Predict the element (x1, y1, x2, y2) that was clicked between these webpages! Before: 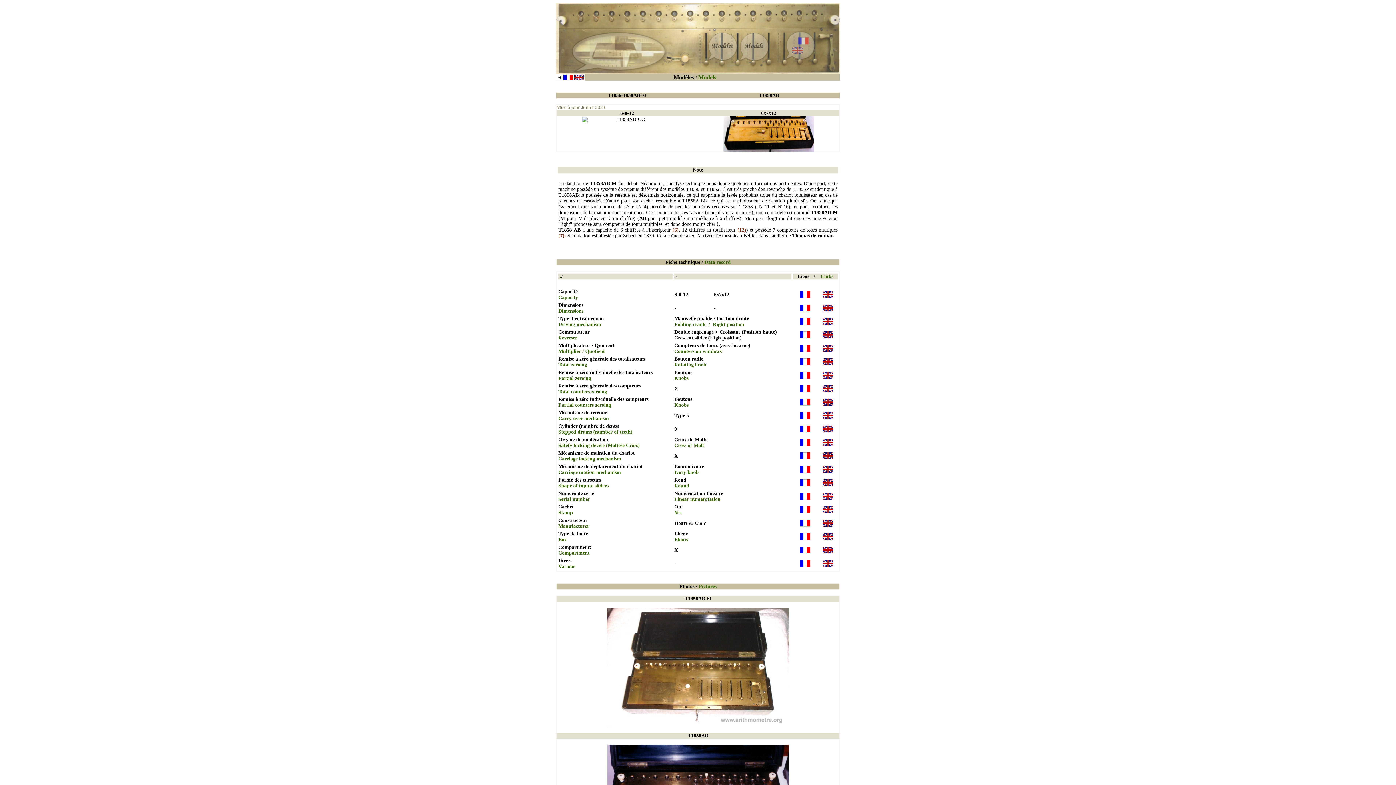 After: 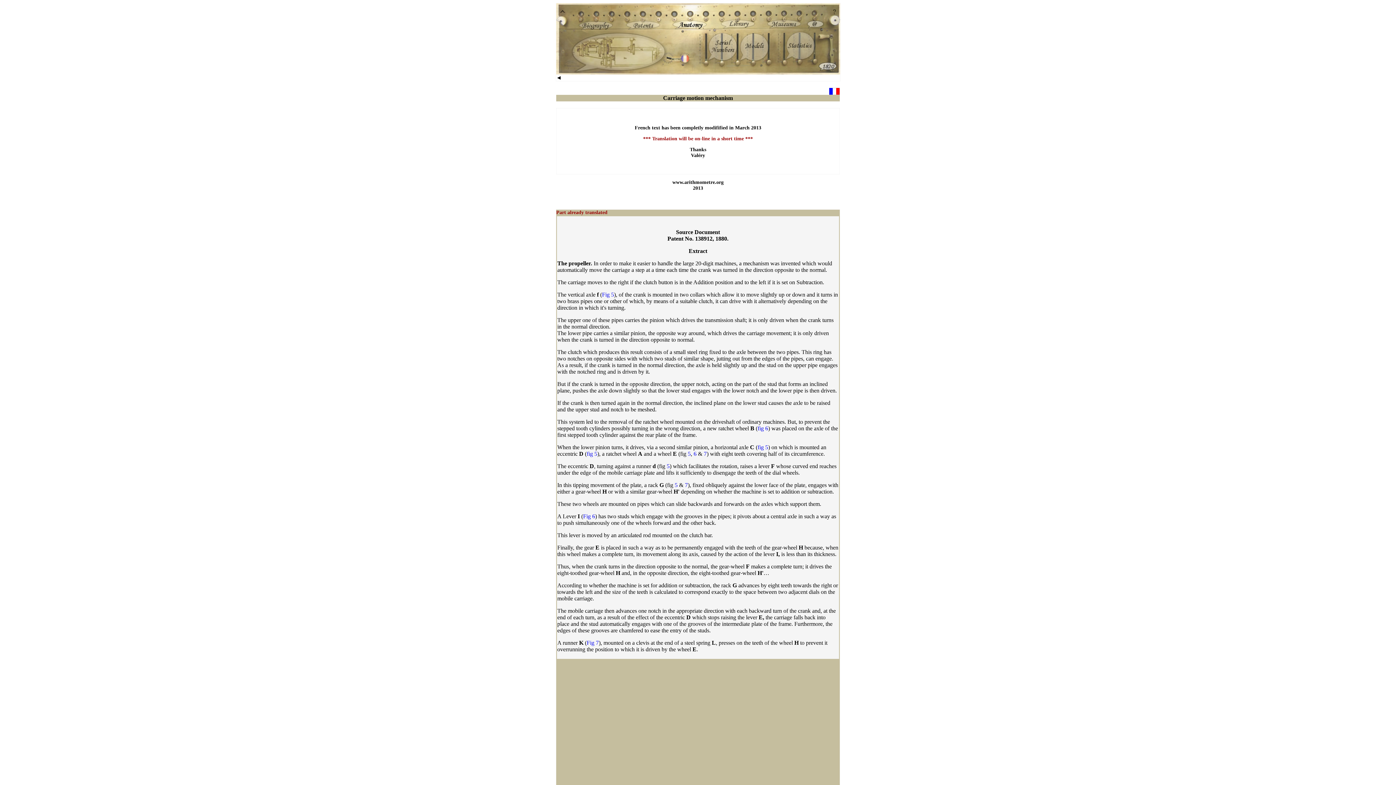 Action: bbox: (818, 466, 837, 473)